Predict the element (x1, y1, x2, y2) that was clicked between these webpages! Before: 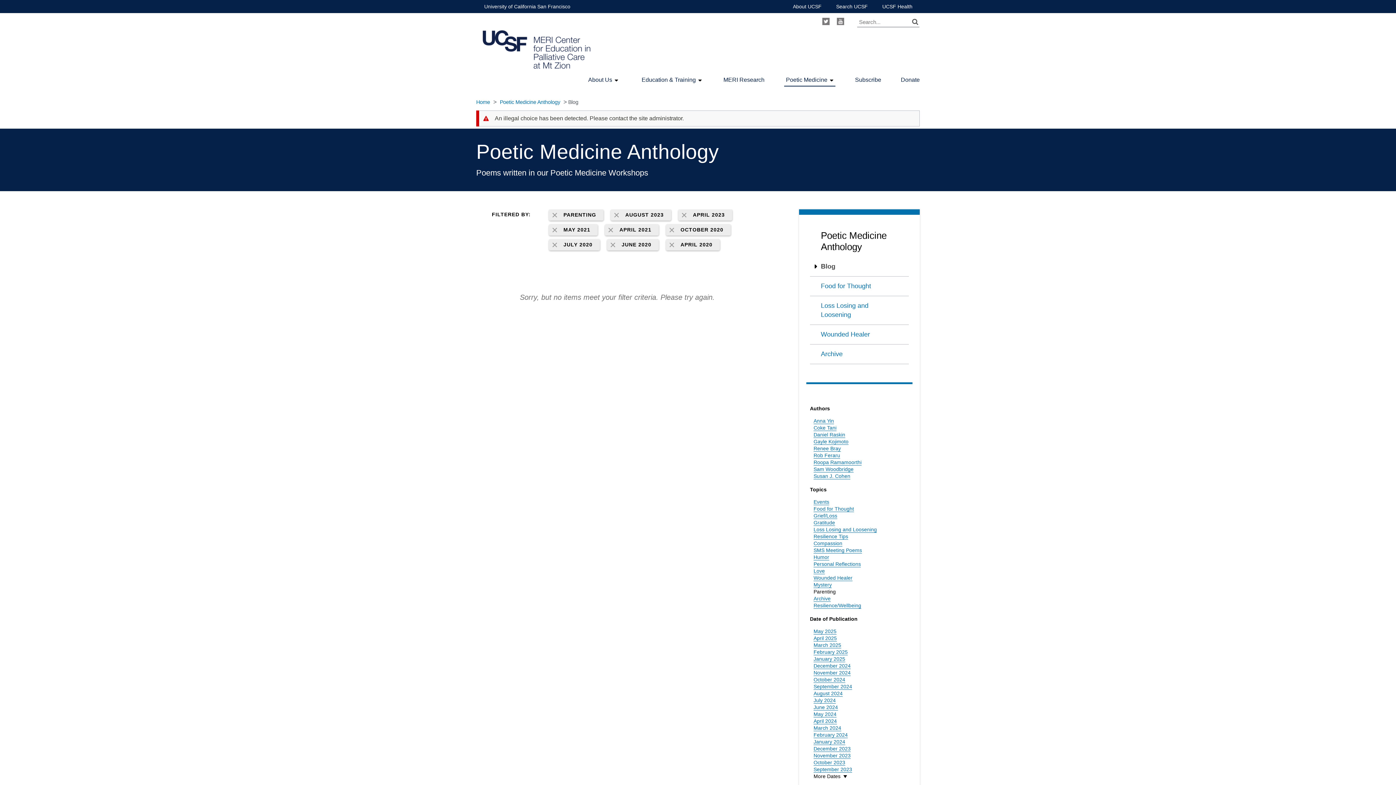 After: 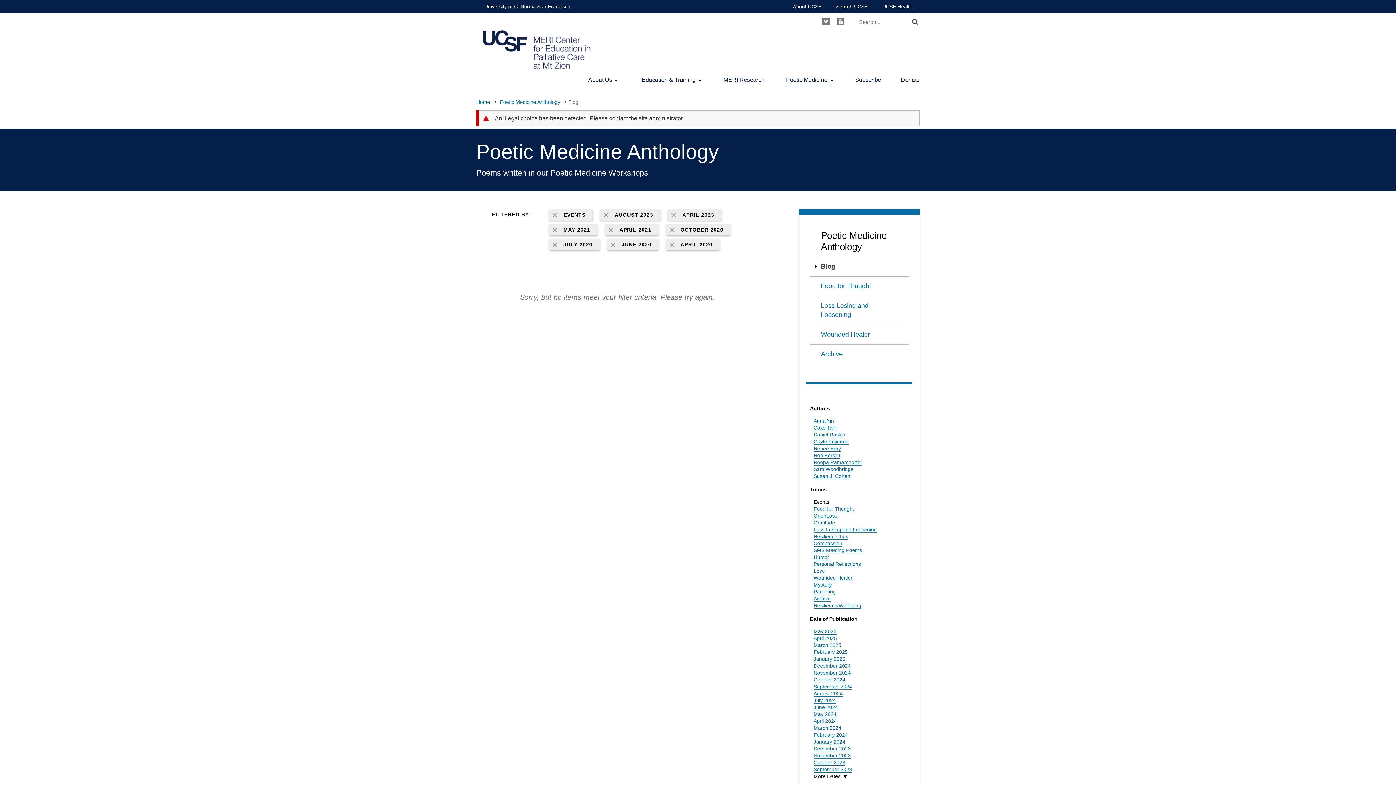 Action: label: Events bbox: (813, 499, 829, 505)